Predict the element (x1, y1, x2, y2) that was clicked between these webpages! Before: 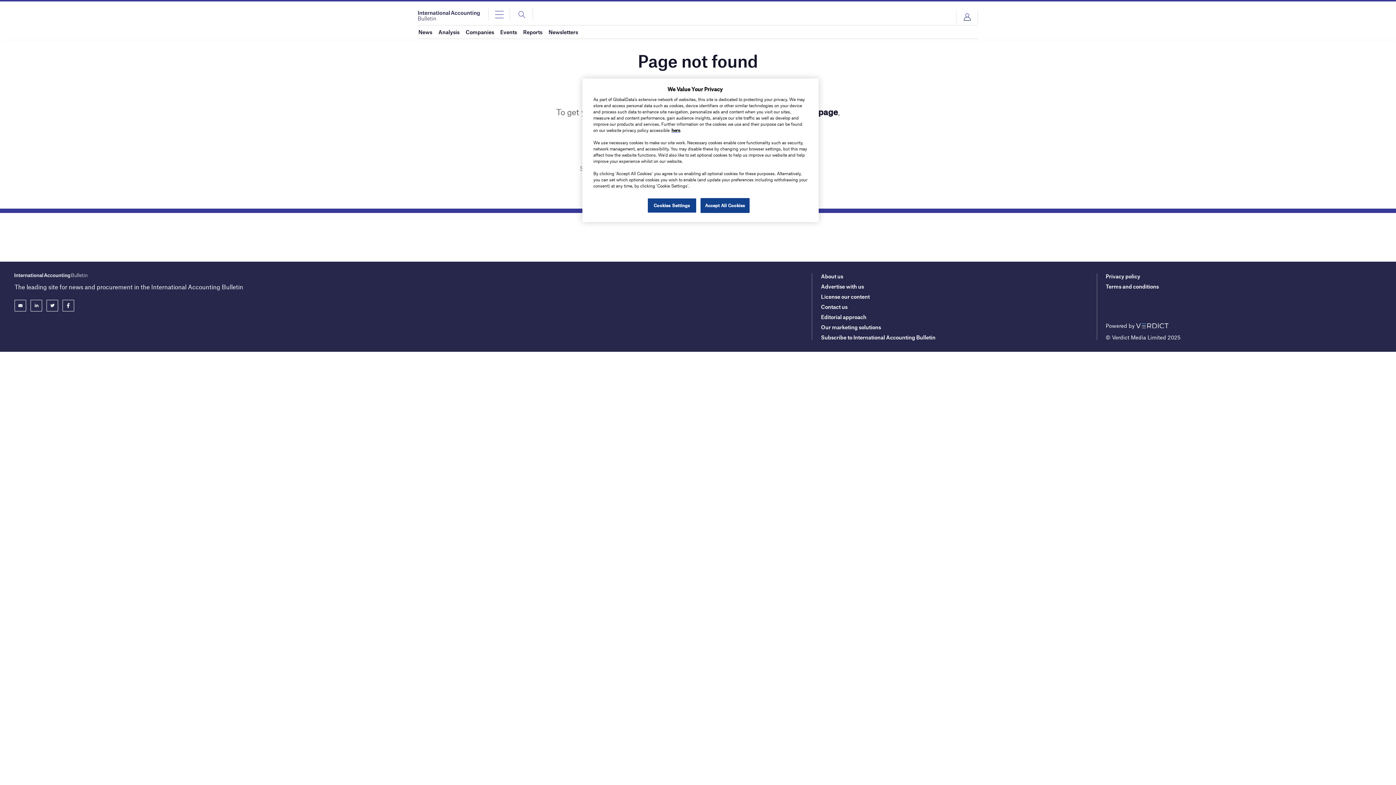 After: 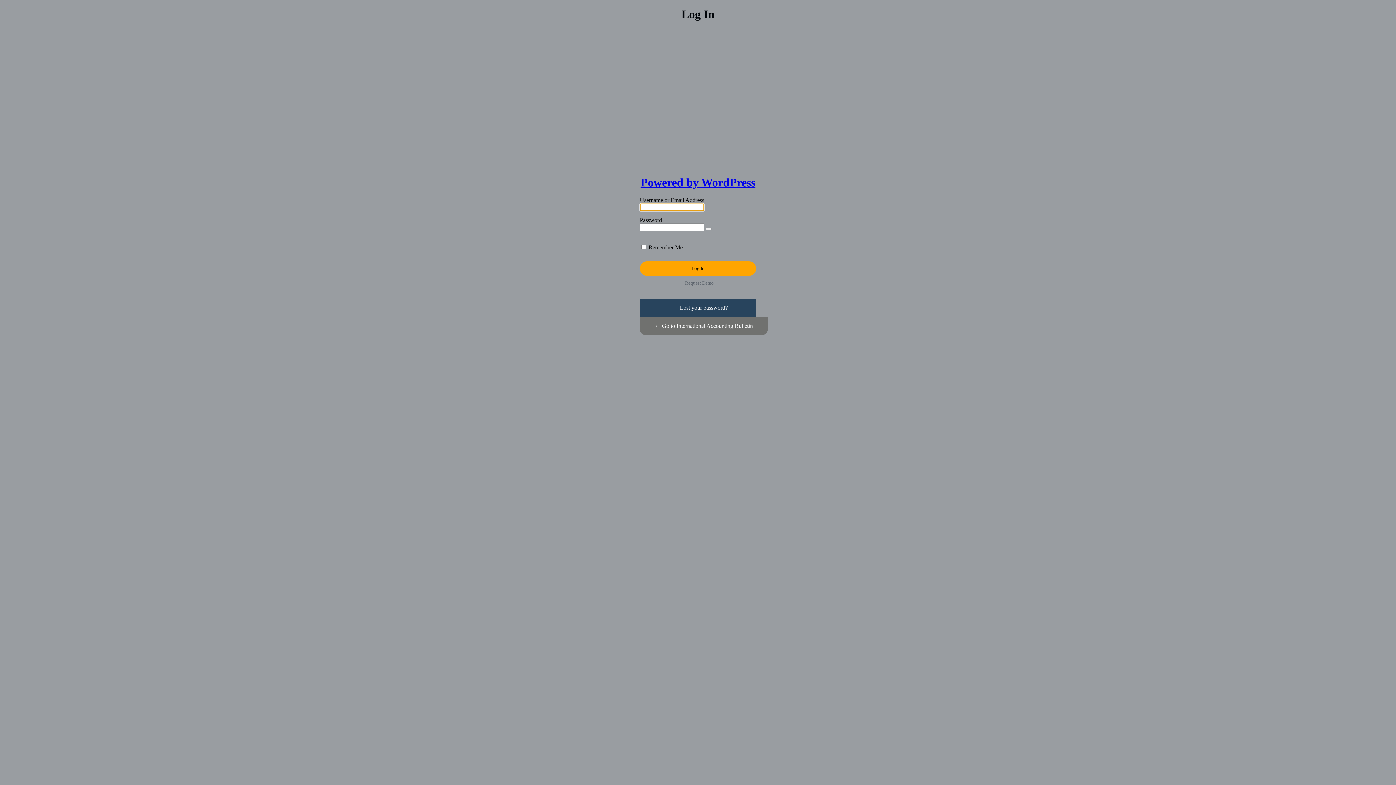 Action: bbox: (956, 10, 977, 23) label: Login